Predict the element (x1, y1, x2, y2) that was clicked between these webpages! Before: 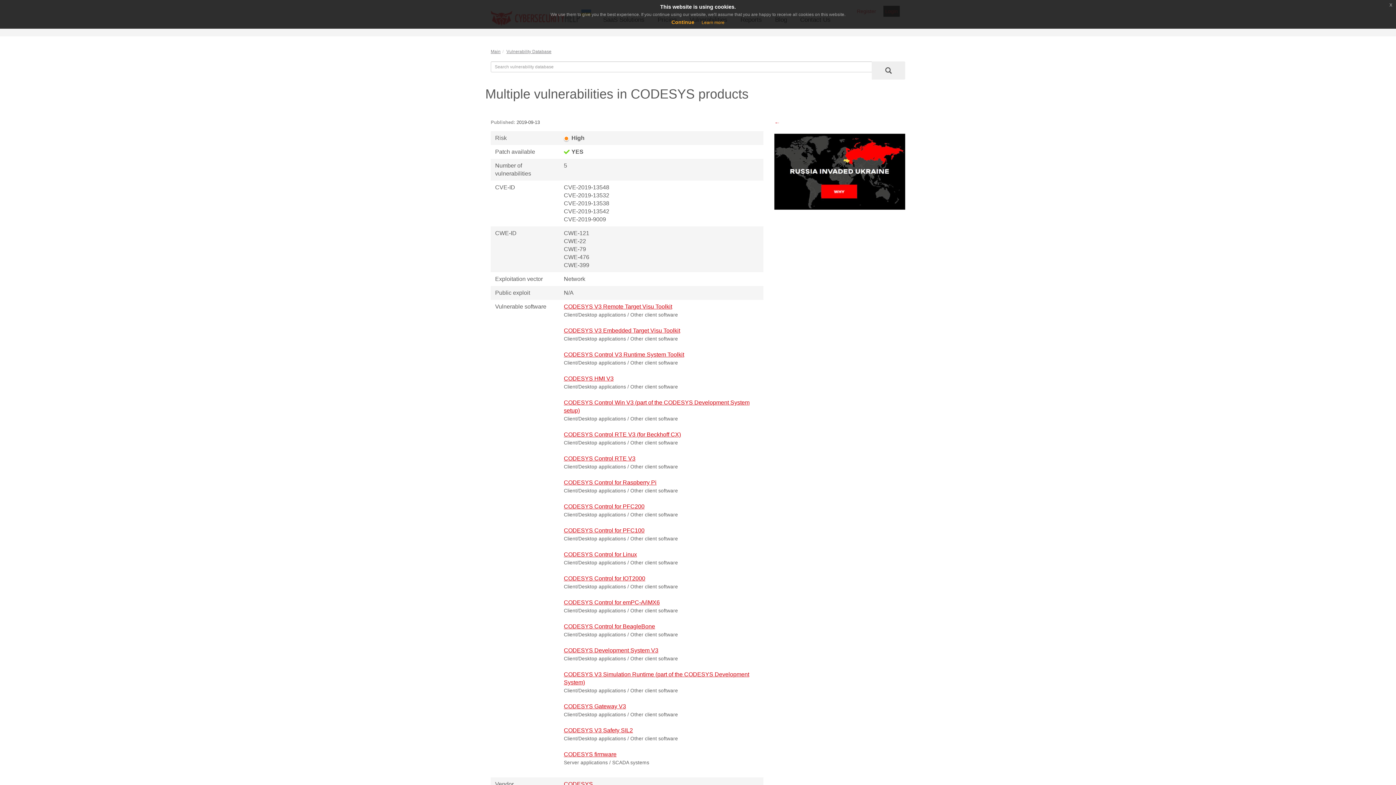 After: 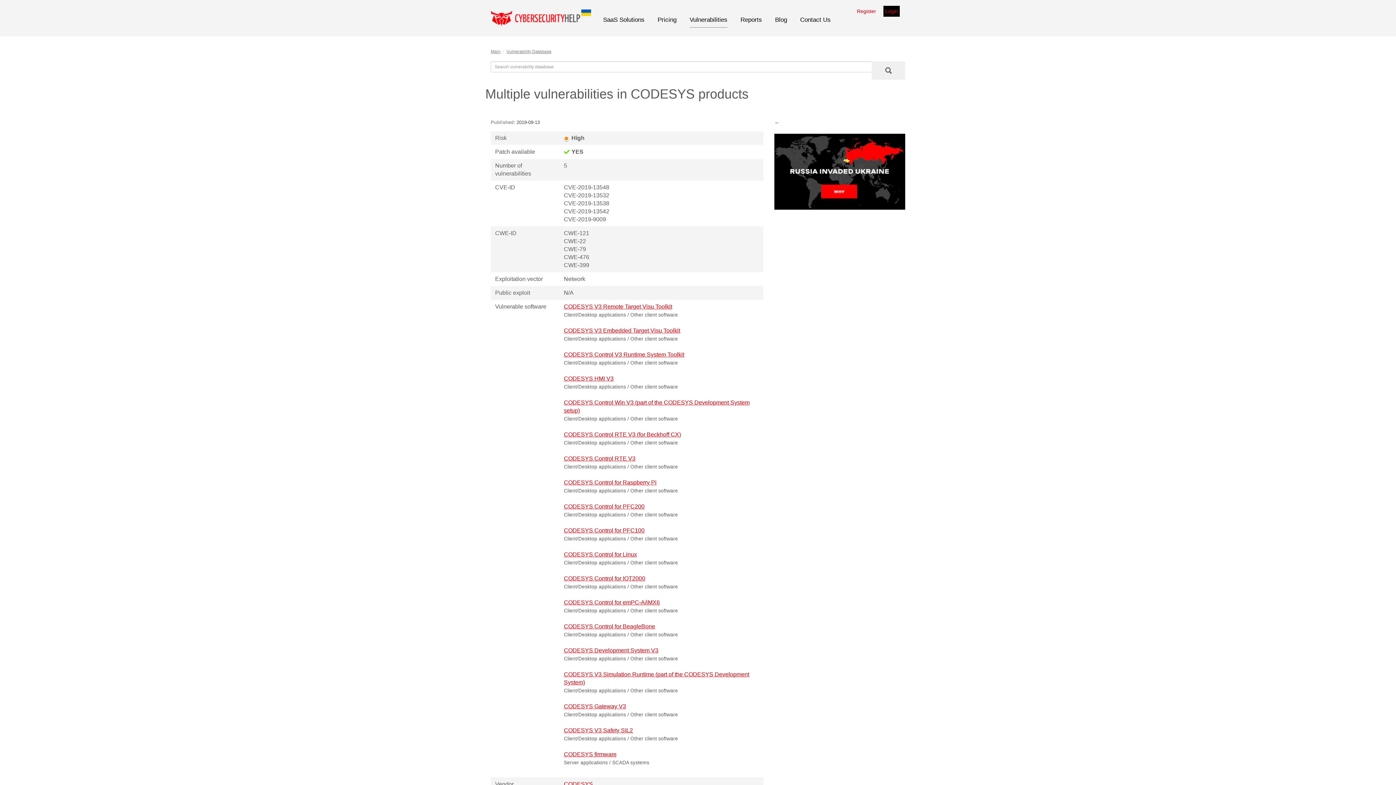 Action: label: Continue bbox: (671, 19, 694, 25)